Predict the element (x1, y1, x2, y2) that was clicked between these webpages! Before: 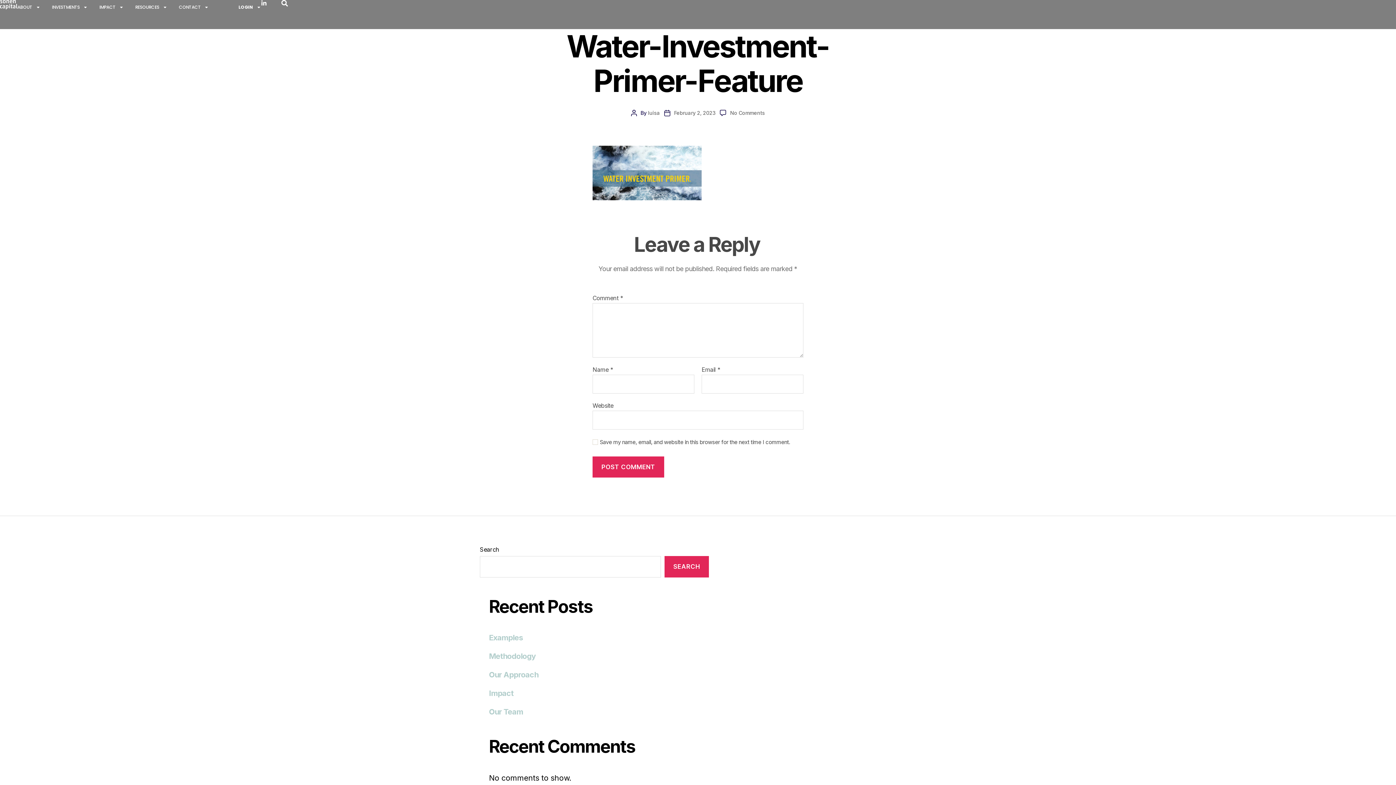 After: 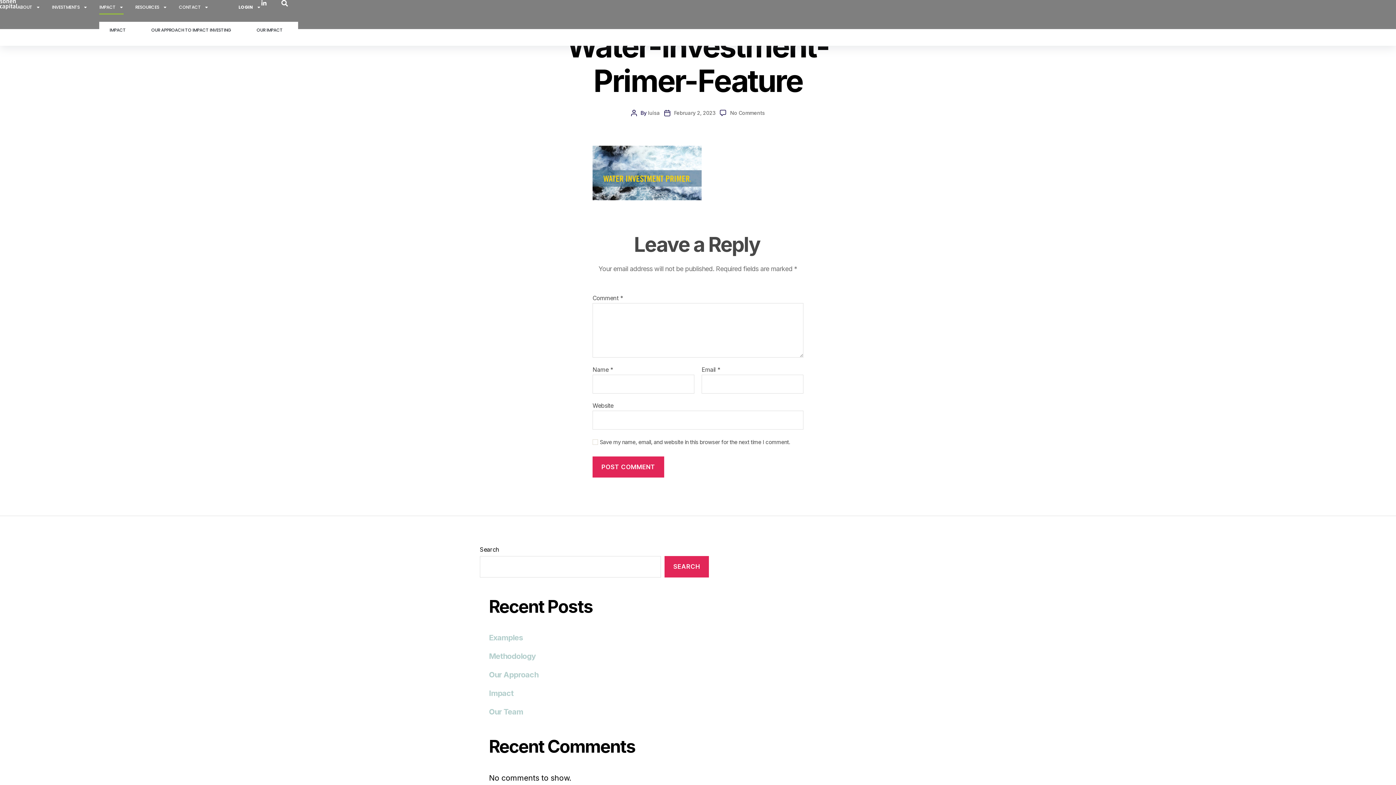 Action: bbox: (99, 0, 123, 14) label: IMPACT